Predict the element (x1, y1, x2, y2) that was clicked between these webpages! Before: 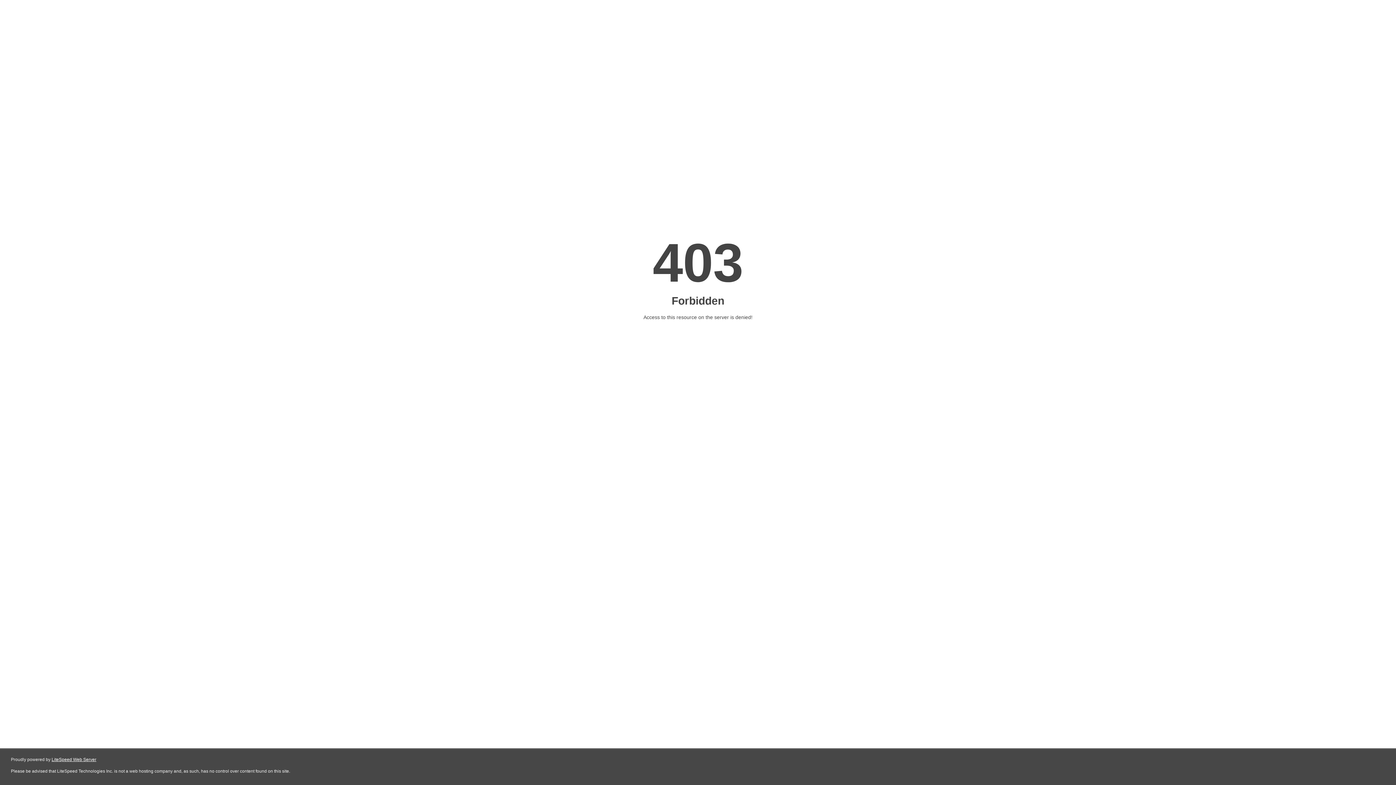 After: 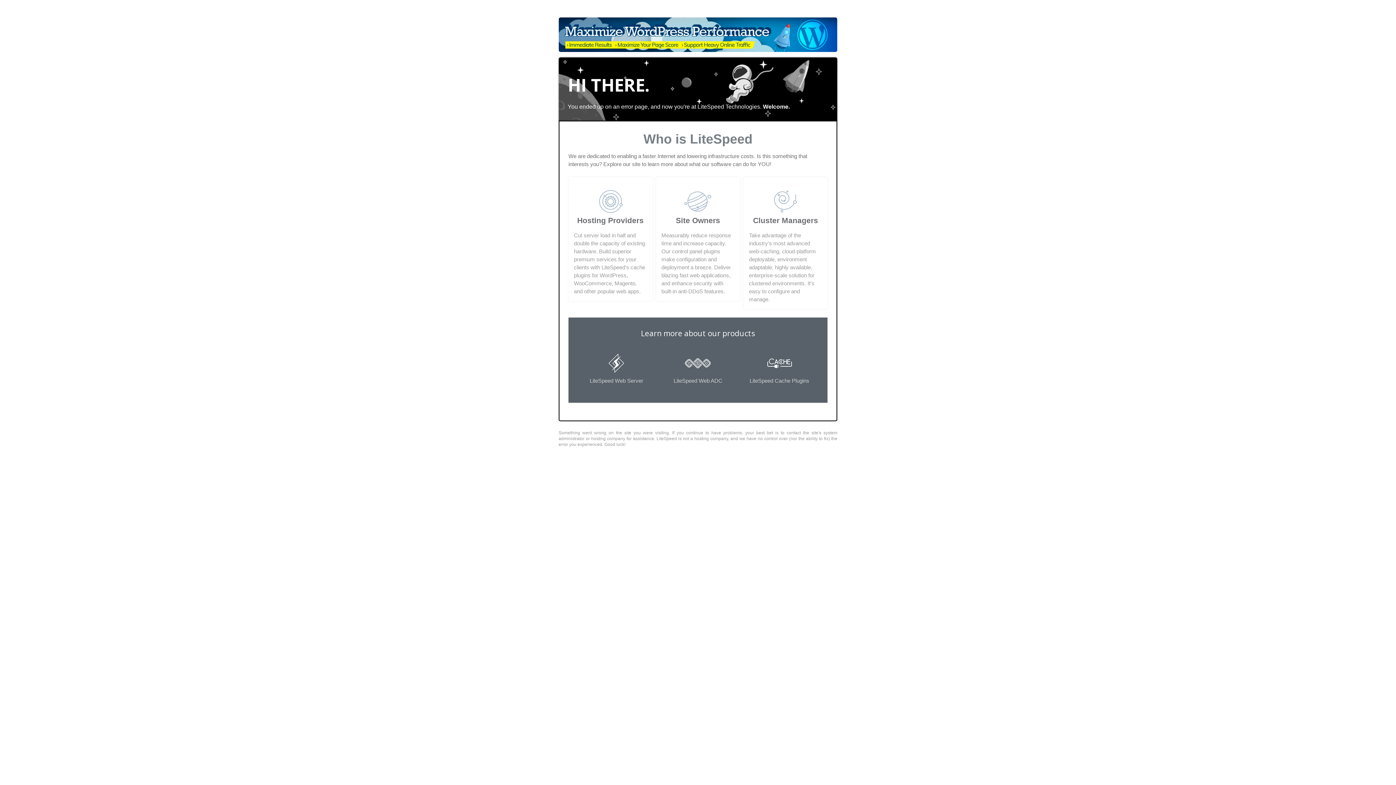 Action: label: LiteSpeed Web Server bbox: (51, 757, 96, 762)